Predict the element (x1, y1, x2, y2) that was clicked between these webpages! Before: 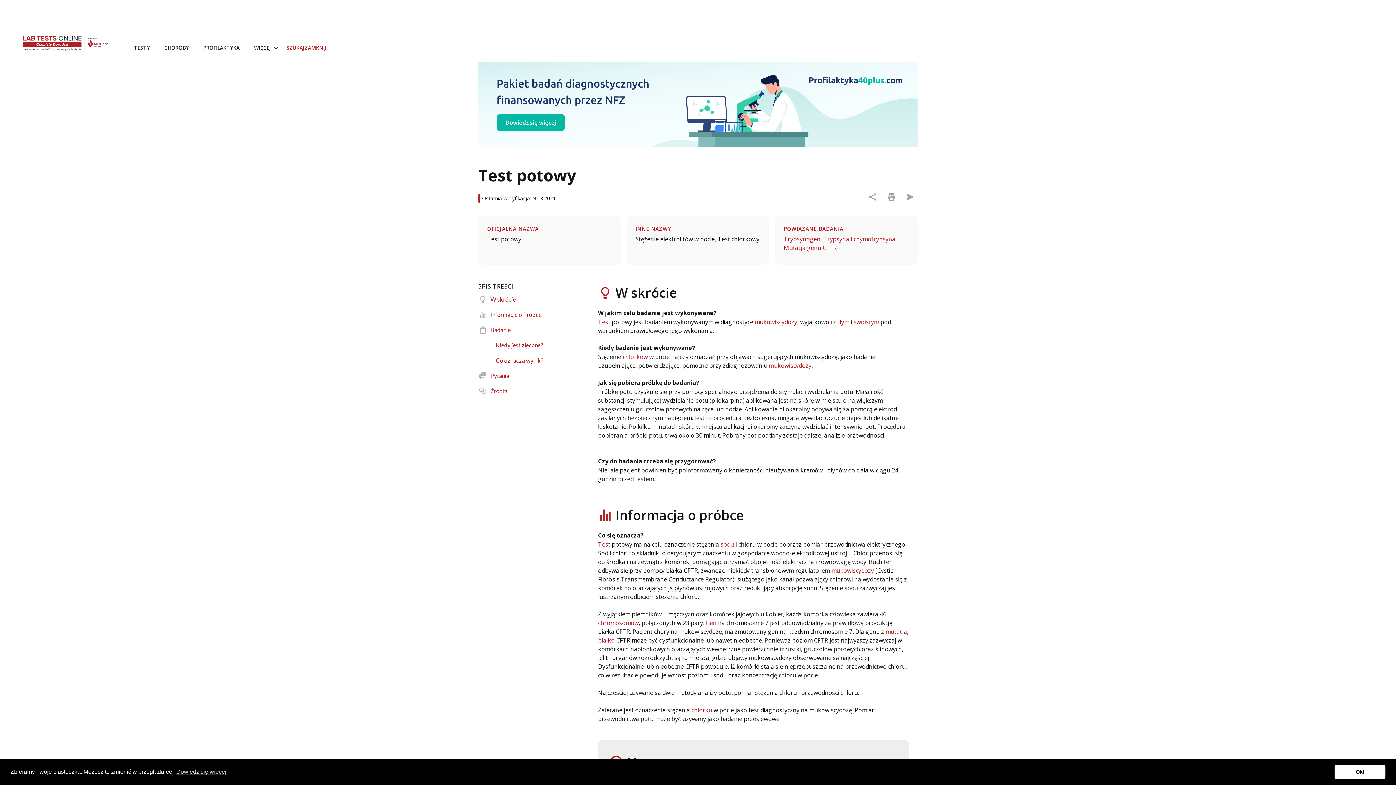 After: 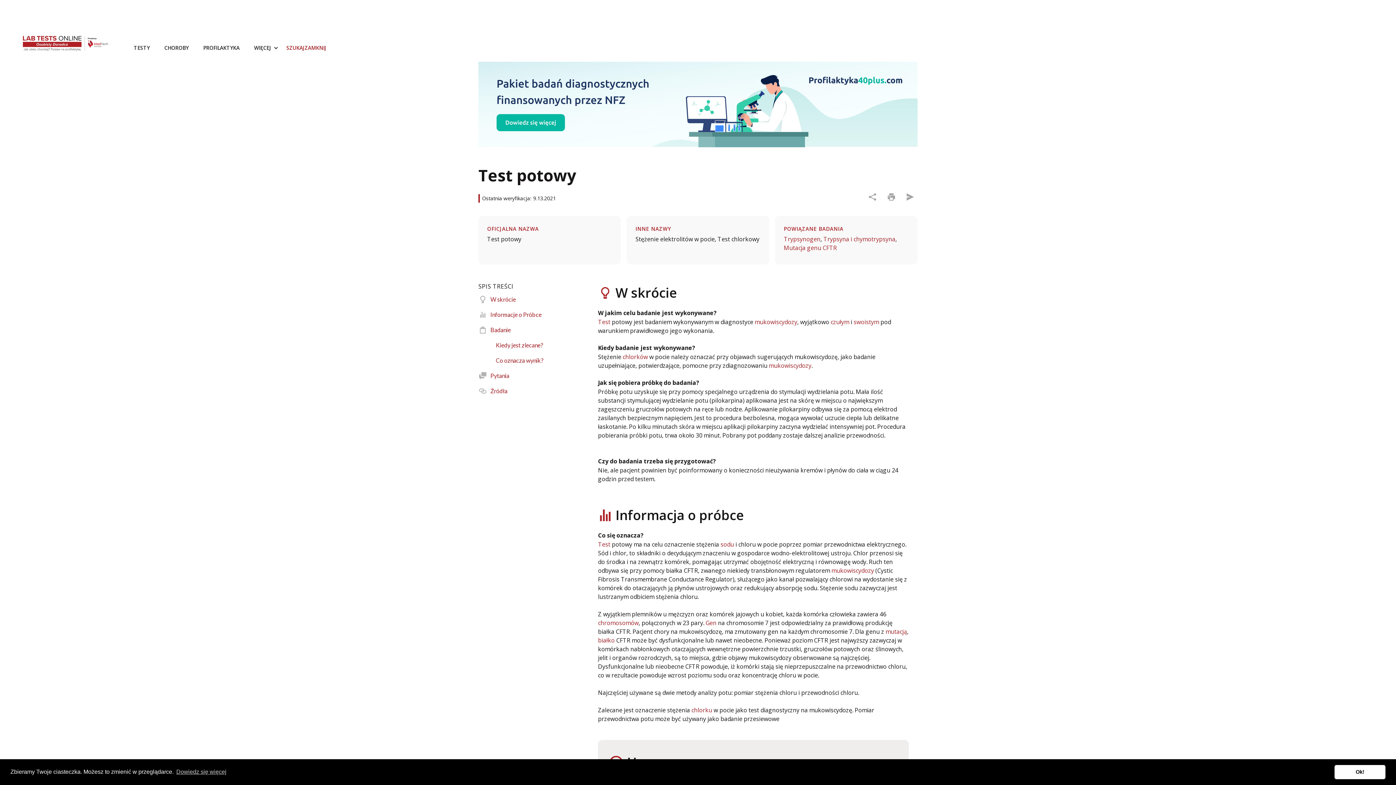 Action: bbox: (783, 244, 837, 252) label: Mutacja genu CFTR